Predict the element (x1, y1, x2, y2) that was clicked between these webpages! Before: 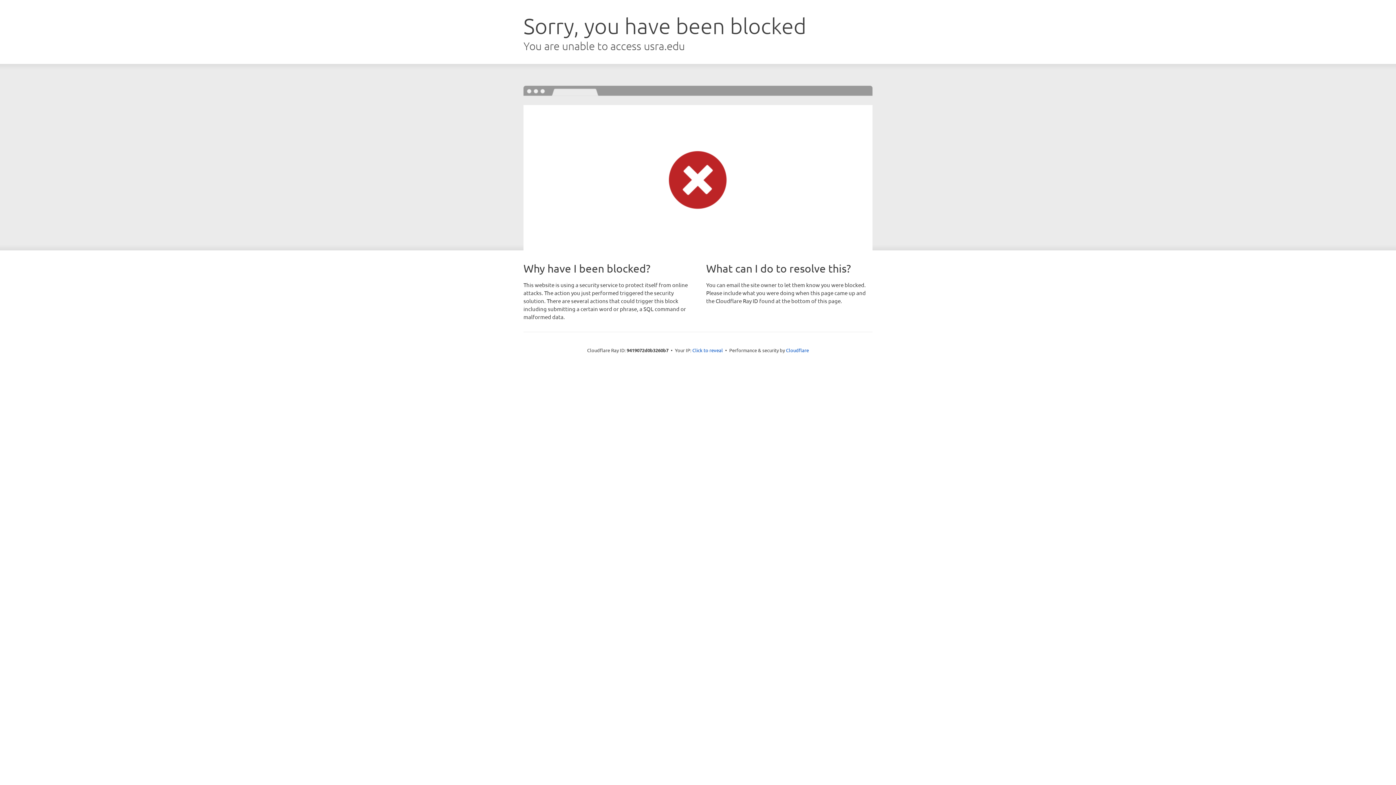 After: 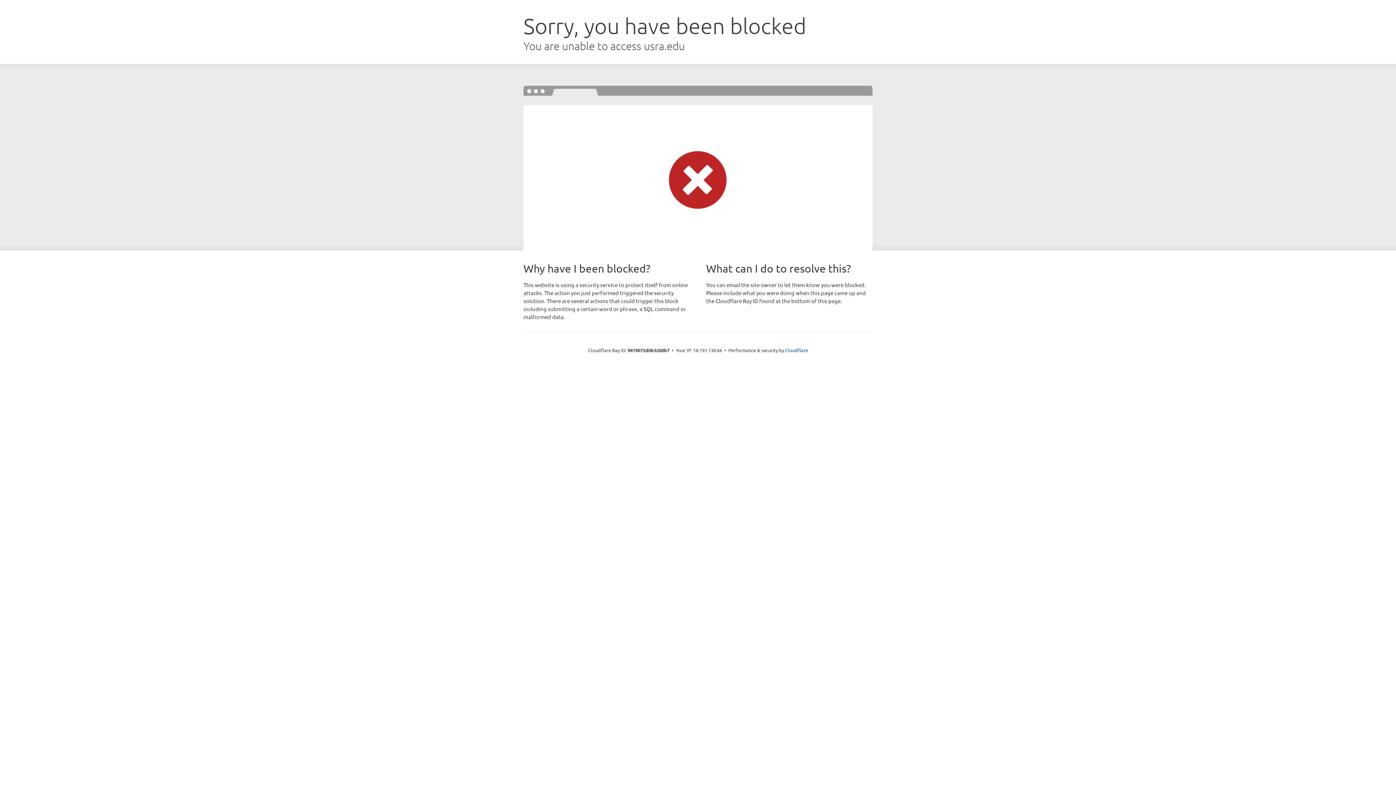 Action: label: Click to reveal bbox: (692, 346, 723, 353)